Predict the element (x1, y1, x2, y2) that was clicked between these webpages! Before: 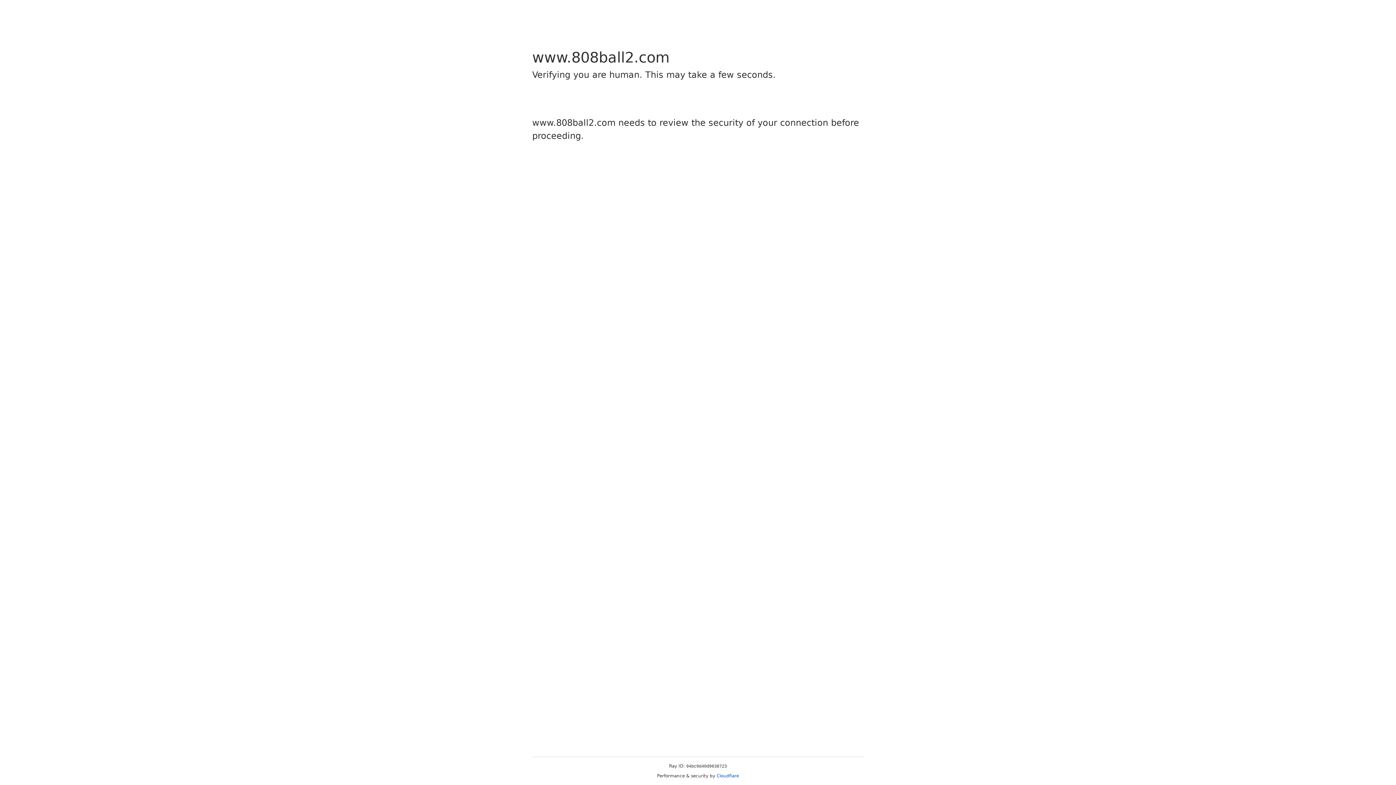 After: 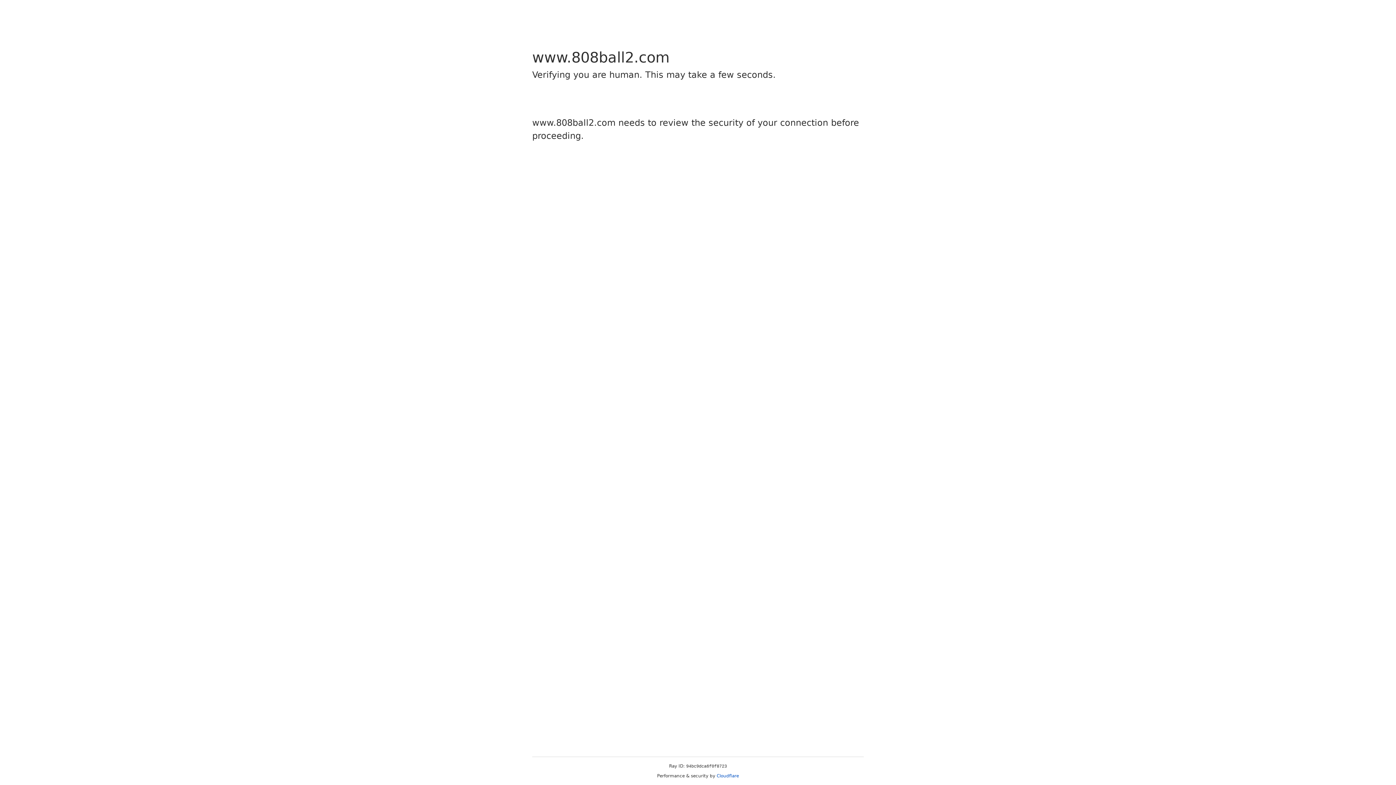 Action: bbox: (716, 773, 739, 778) label: Cloudflare